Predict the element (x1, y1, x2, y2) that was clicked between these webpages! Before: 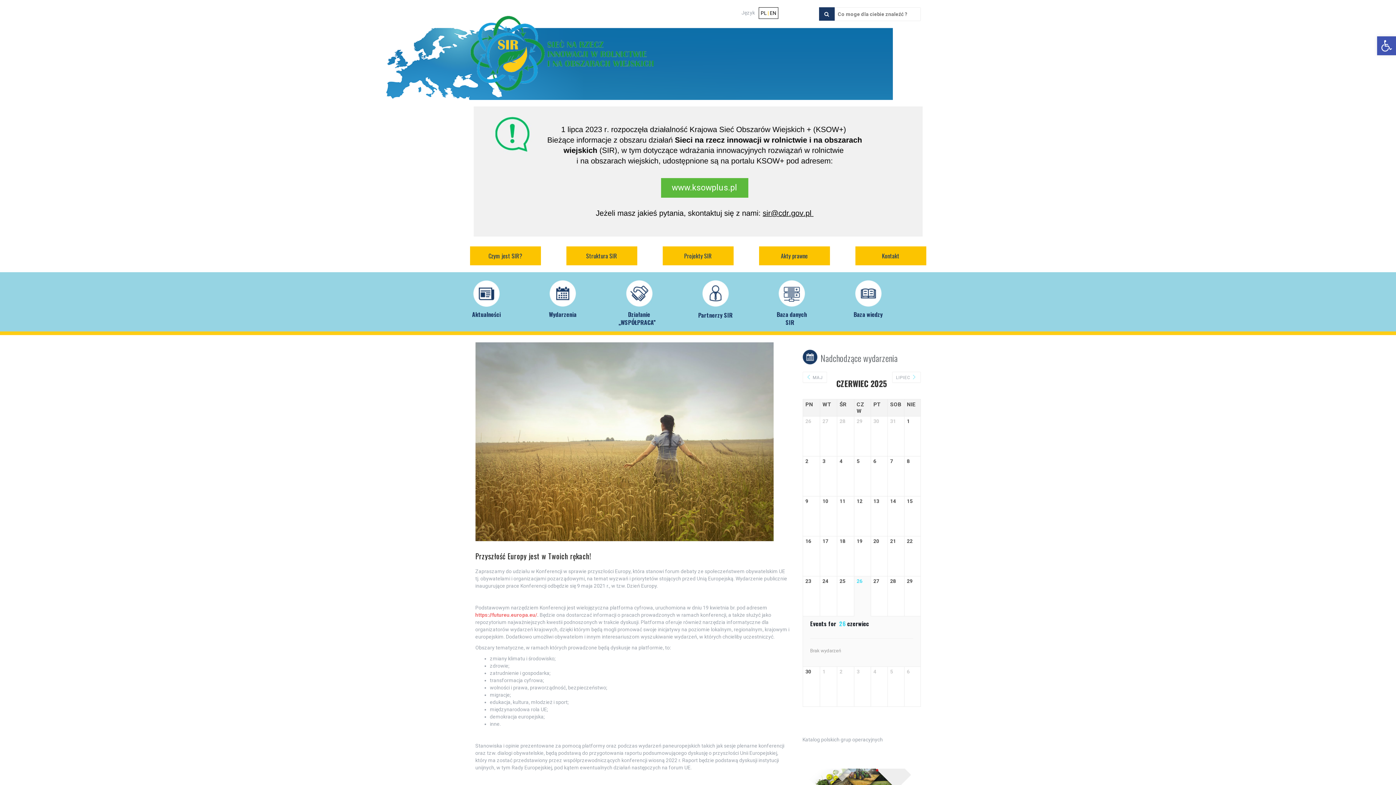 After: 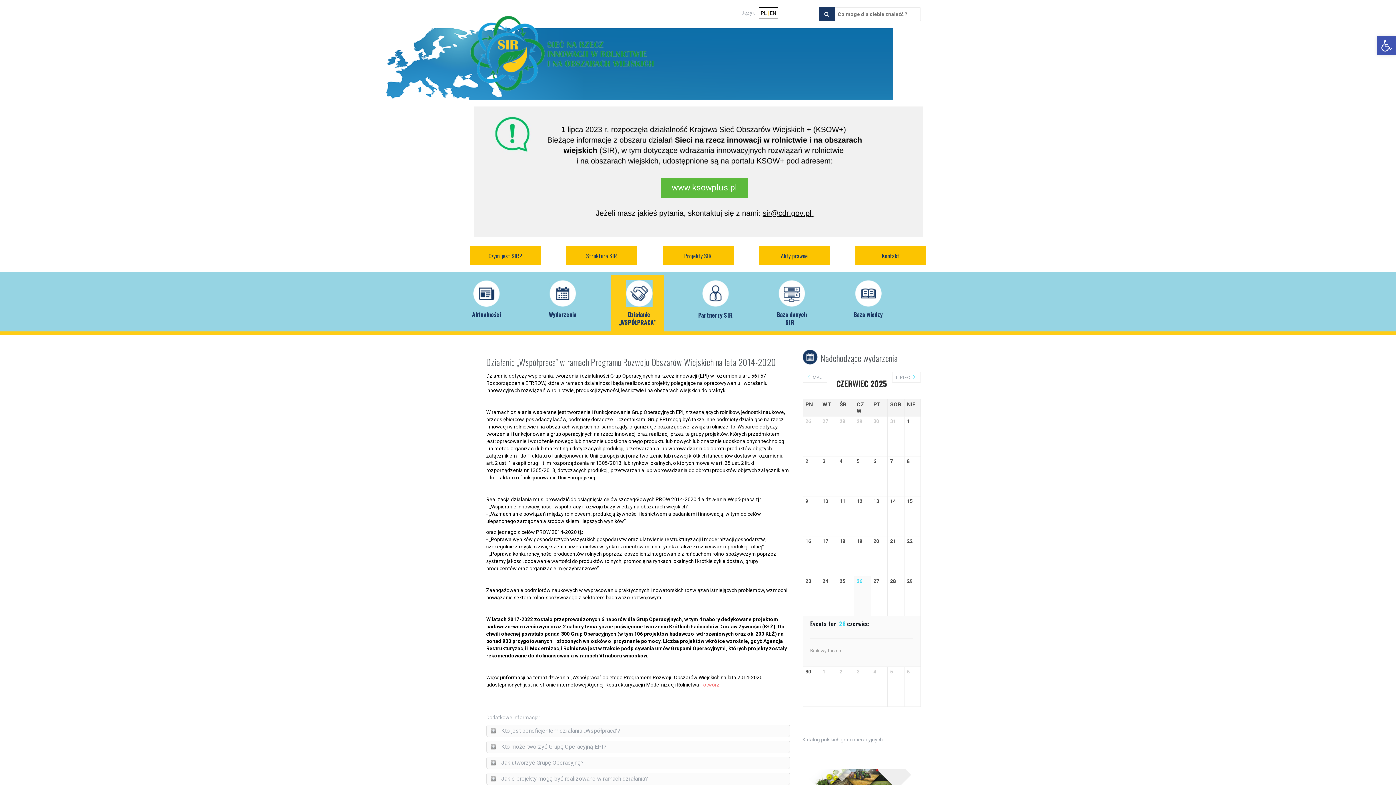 Action: label: Działanie „WSPÓŁPRACA” bbox: (616, 280, 658, 326)